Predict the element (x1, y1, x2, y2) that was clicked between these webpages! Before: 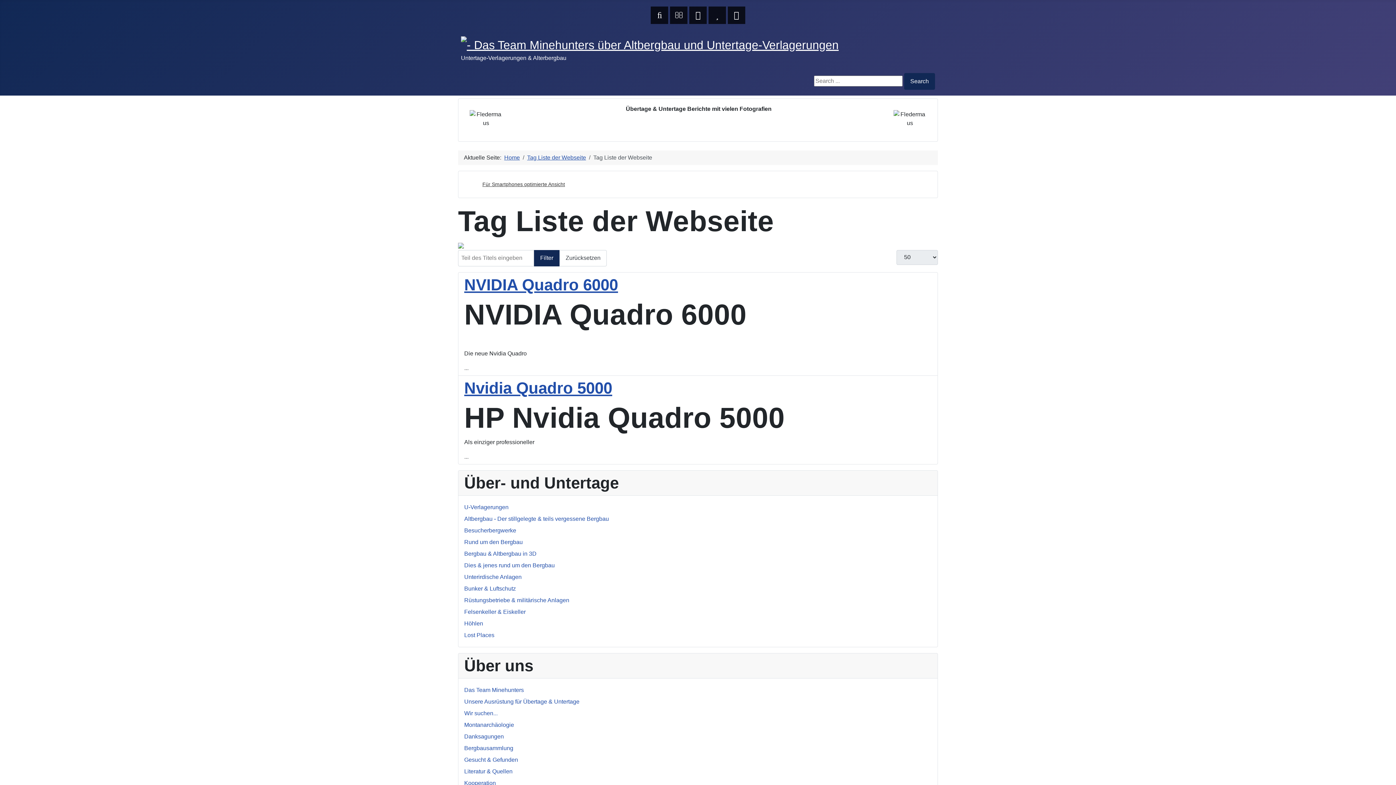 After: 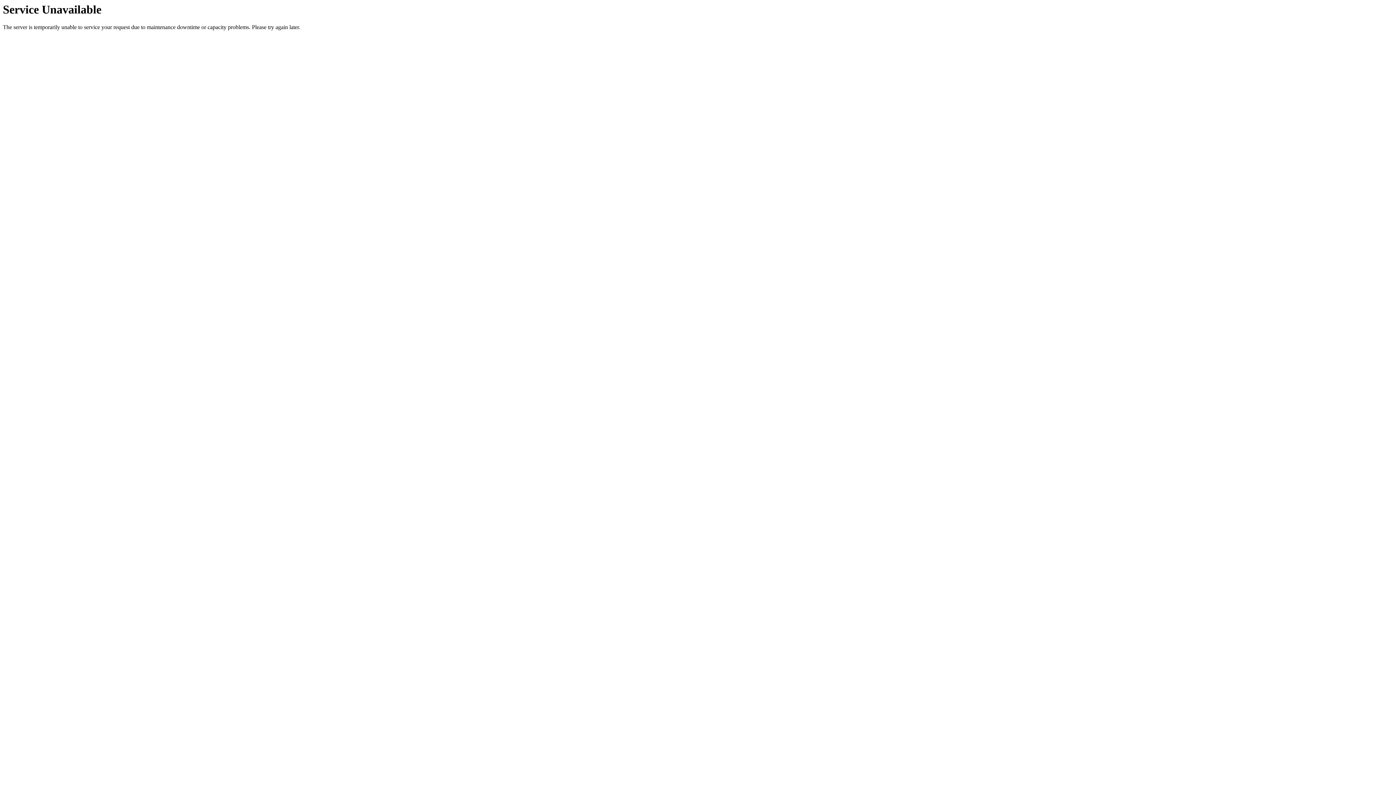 Action: label: Filter bbox: (534, 250, 559, 266)